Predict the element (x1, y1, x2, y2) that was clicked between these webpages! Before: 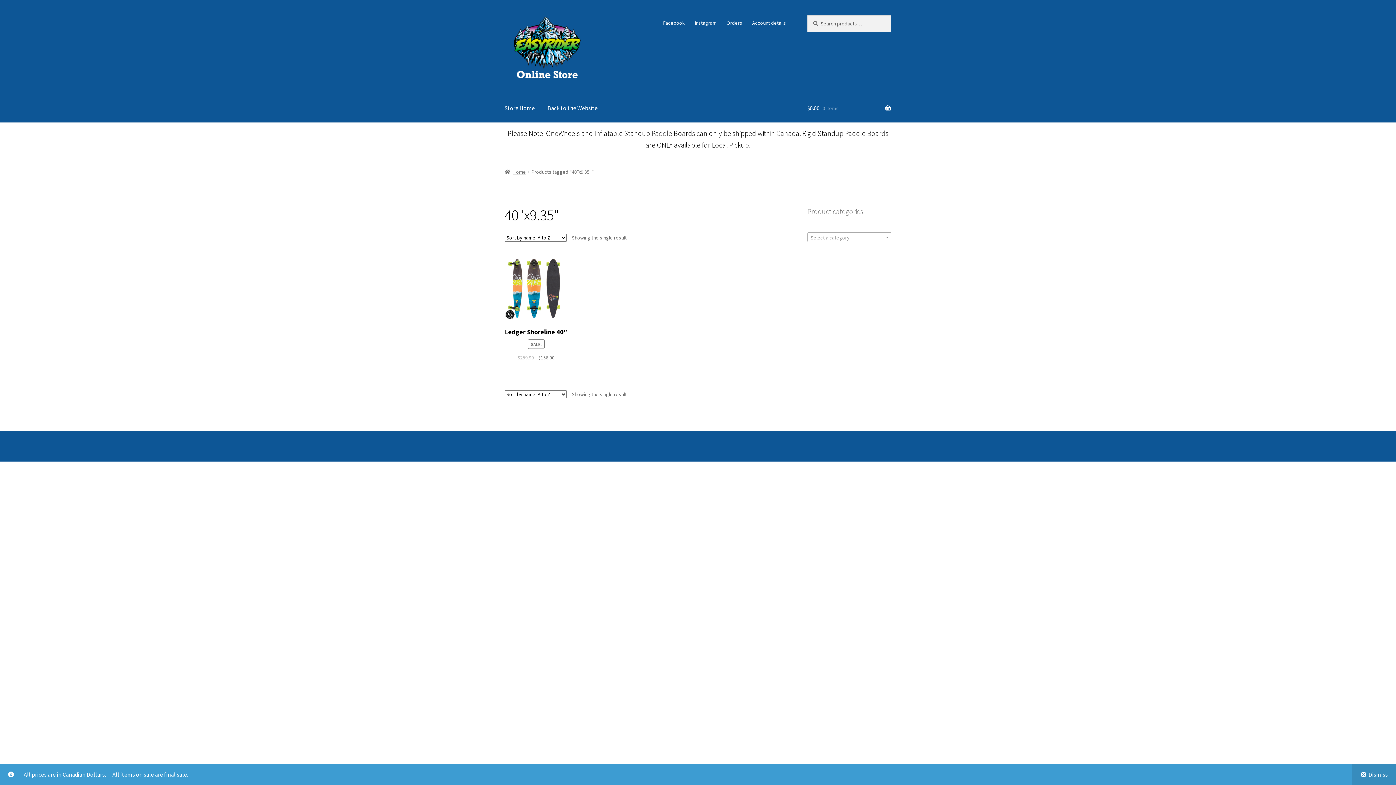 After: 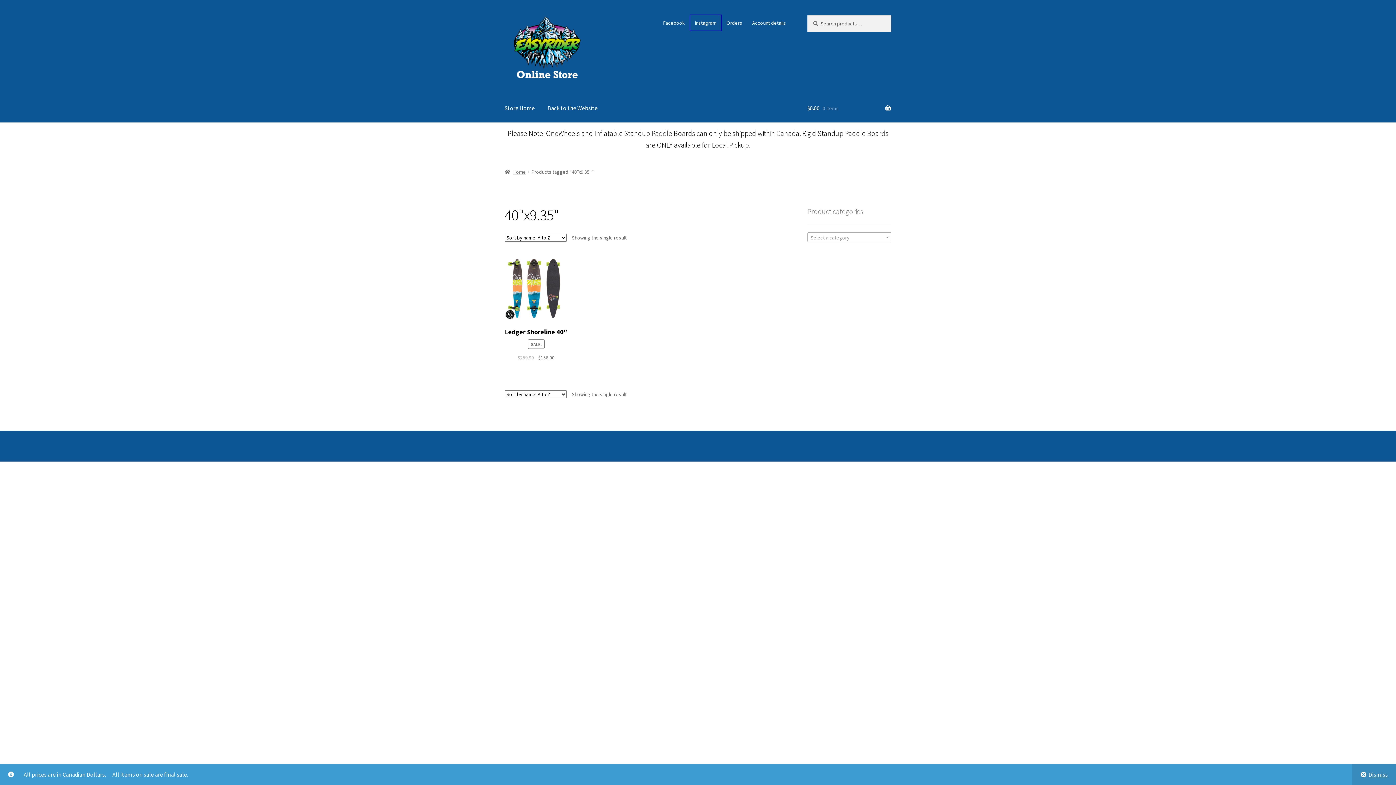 Action: bbox: (690, 15, 721, 30) label: Instagram